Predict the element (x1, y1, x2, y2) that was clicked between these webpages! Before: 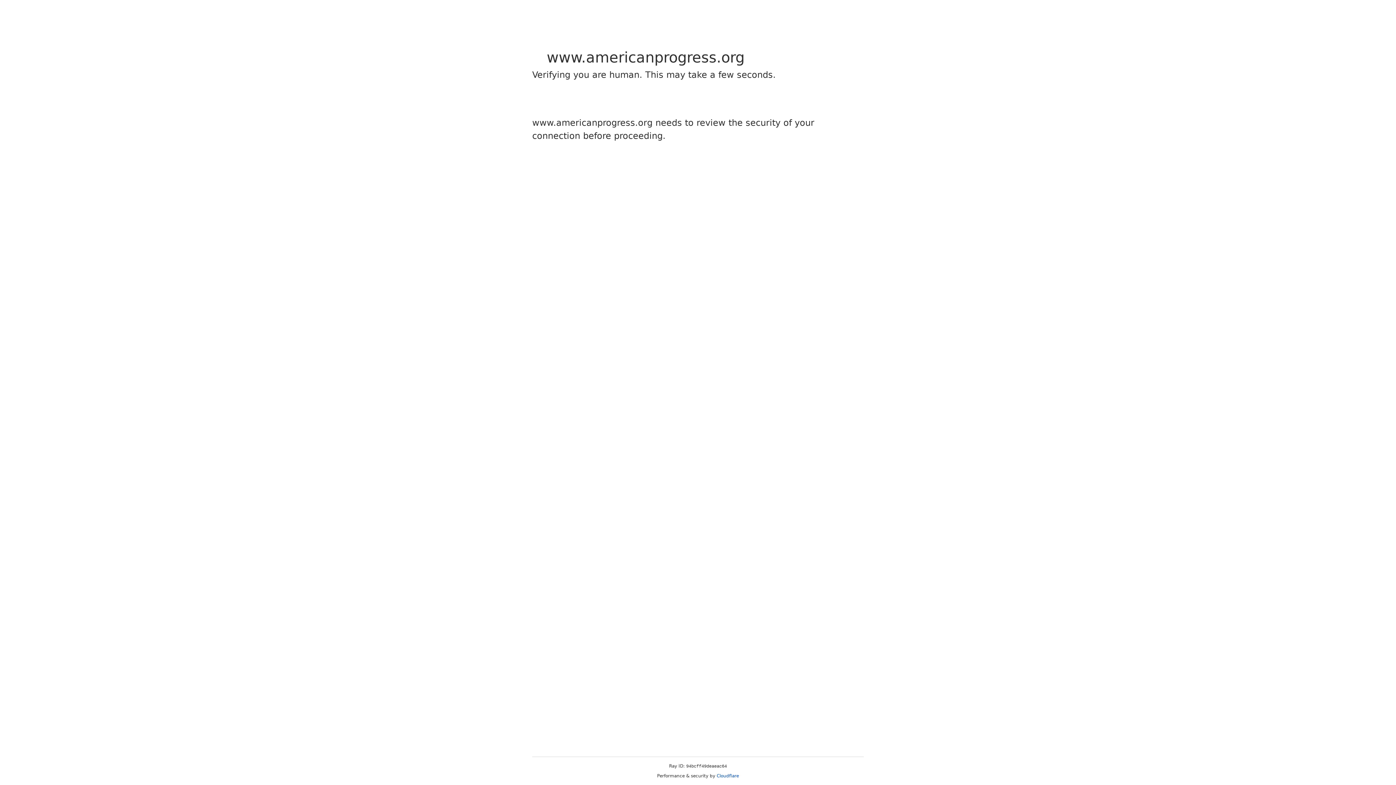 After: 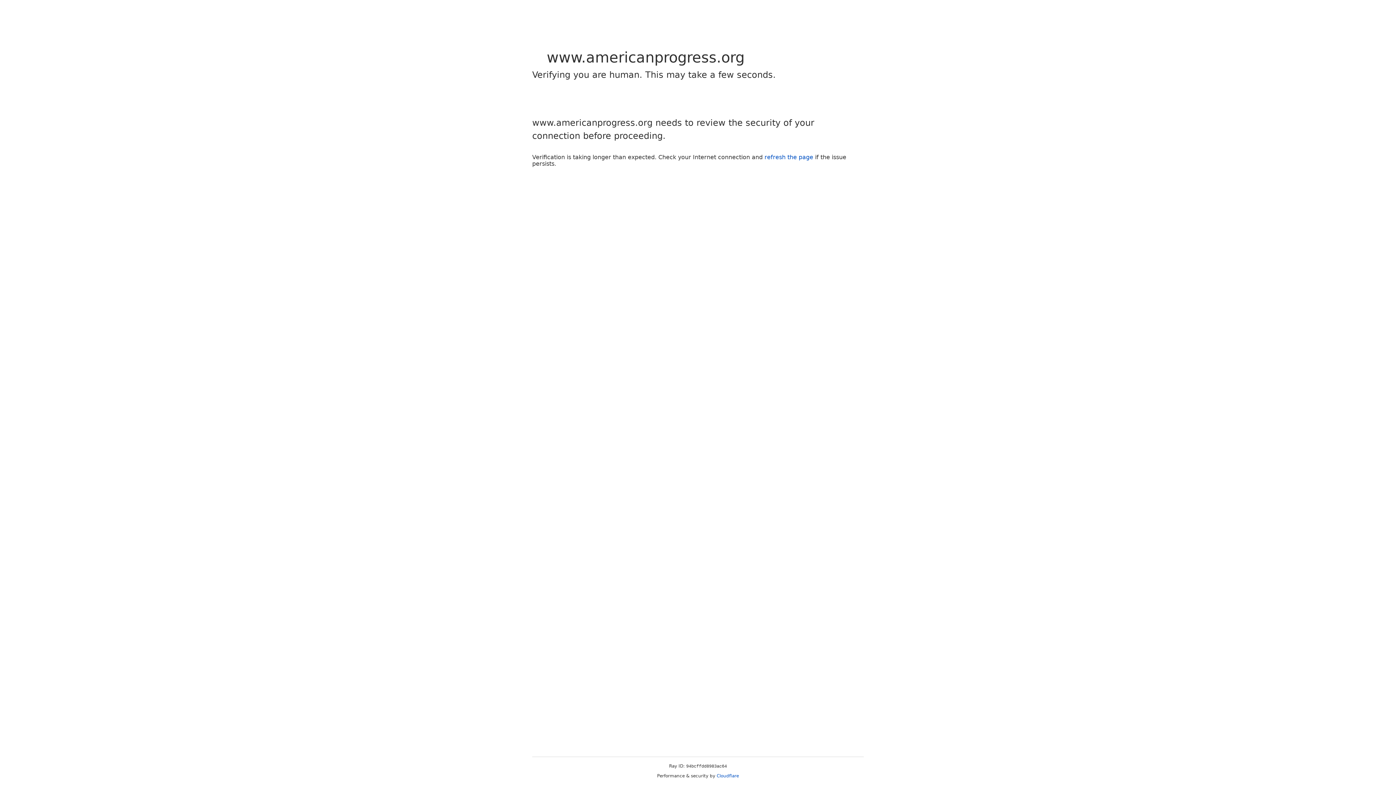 Action: bbox: (716, 773, 739, 778) label: Cloudflare